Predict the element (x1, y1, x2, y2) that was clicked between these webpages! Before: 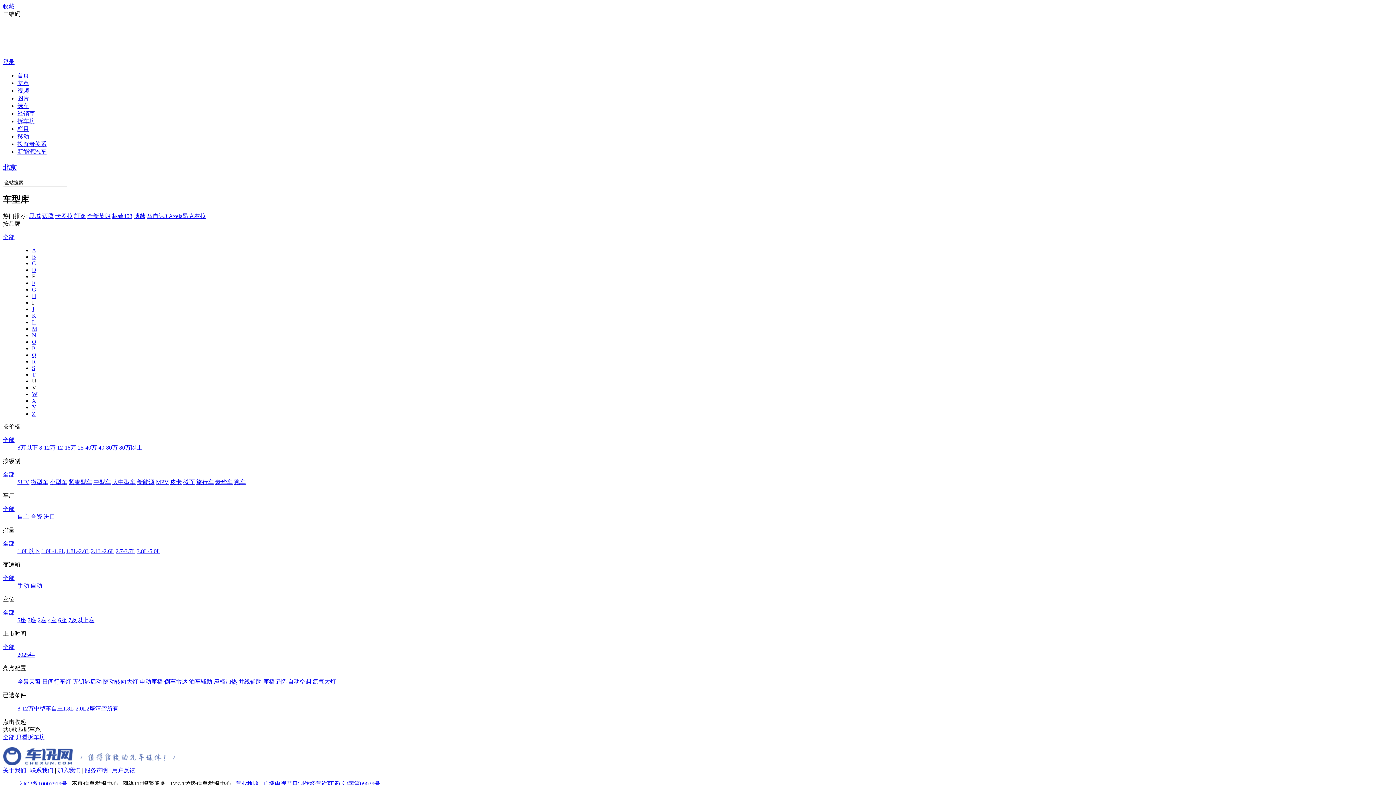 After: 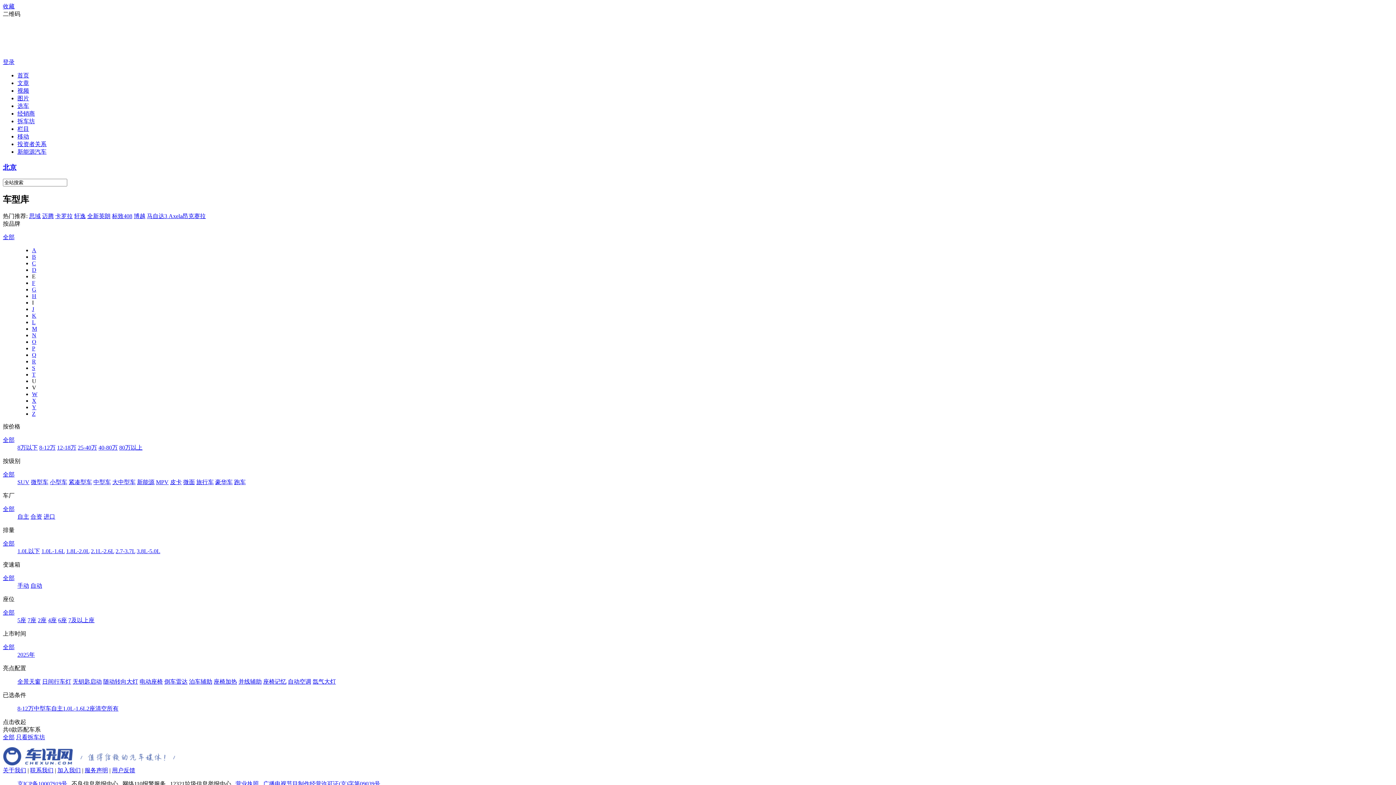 Action: label: 1.0L-1.6L bbox: (41, 548, 64, 554)